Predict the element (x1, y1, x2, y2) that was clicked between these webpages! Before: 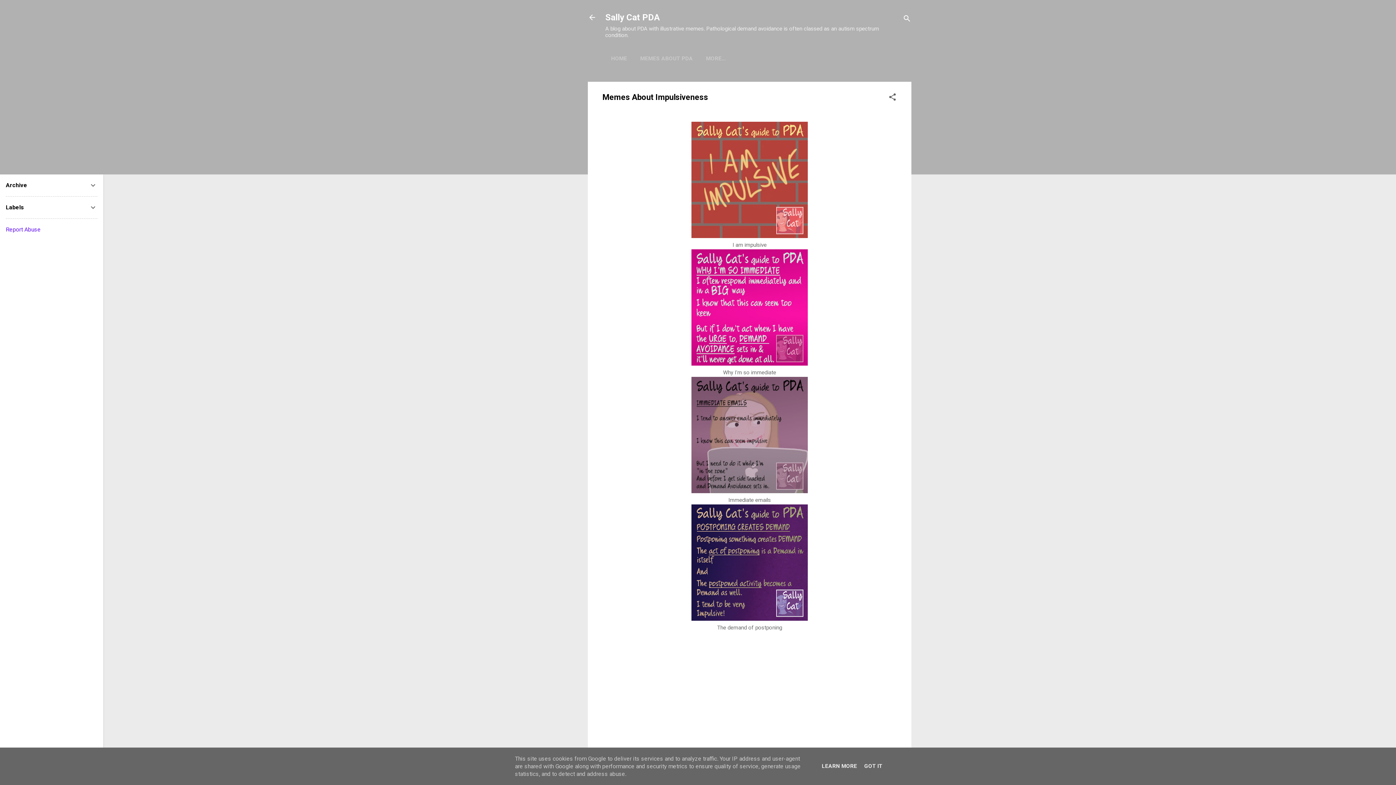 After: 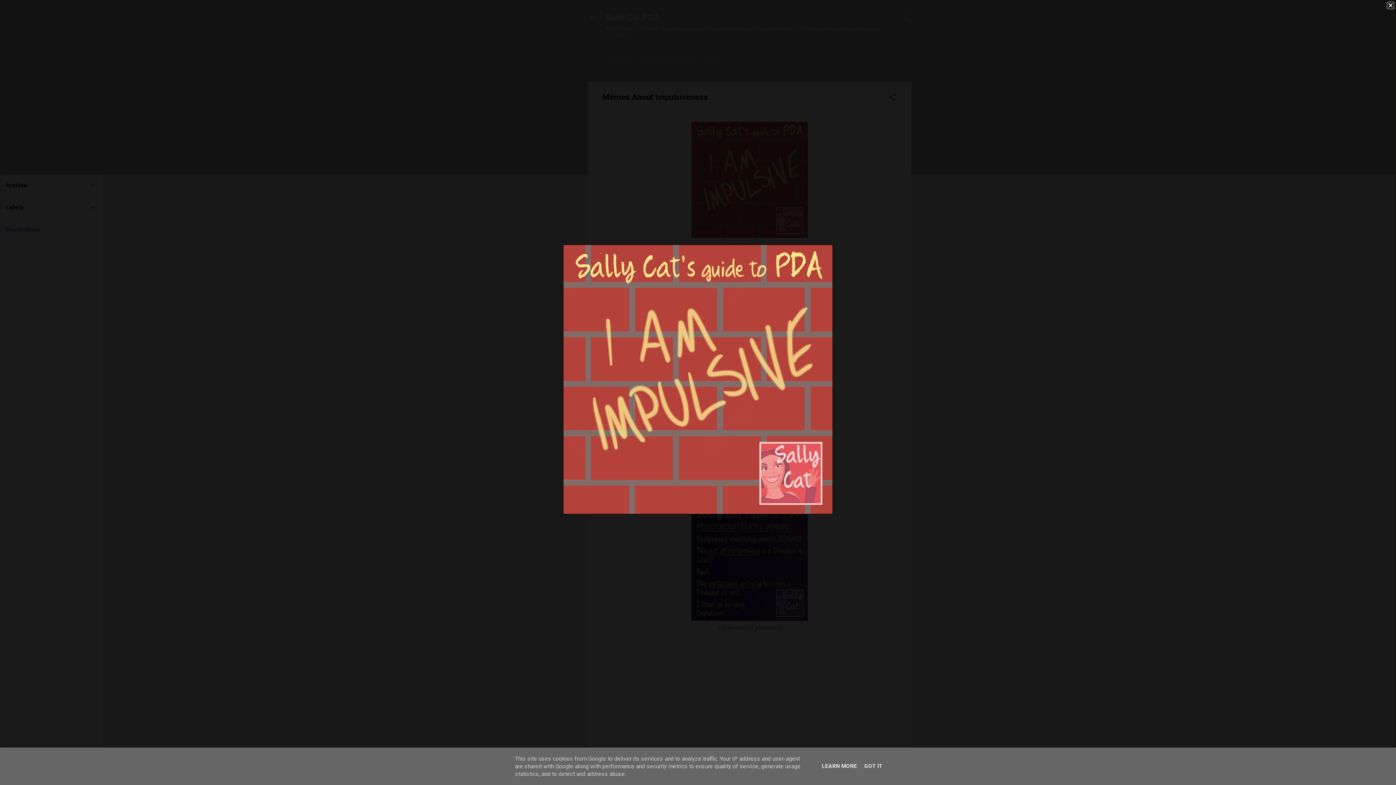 Action: bbox: (691, 232, 808, 239)